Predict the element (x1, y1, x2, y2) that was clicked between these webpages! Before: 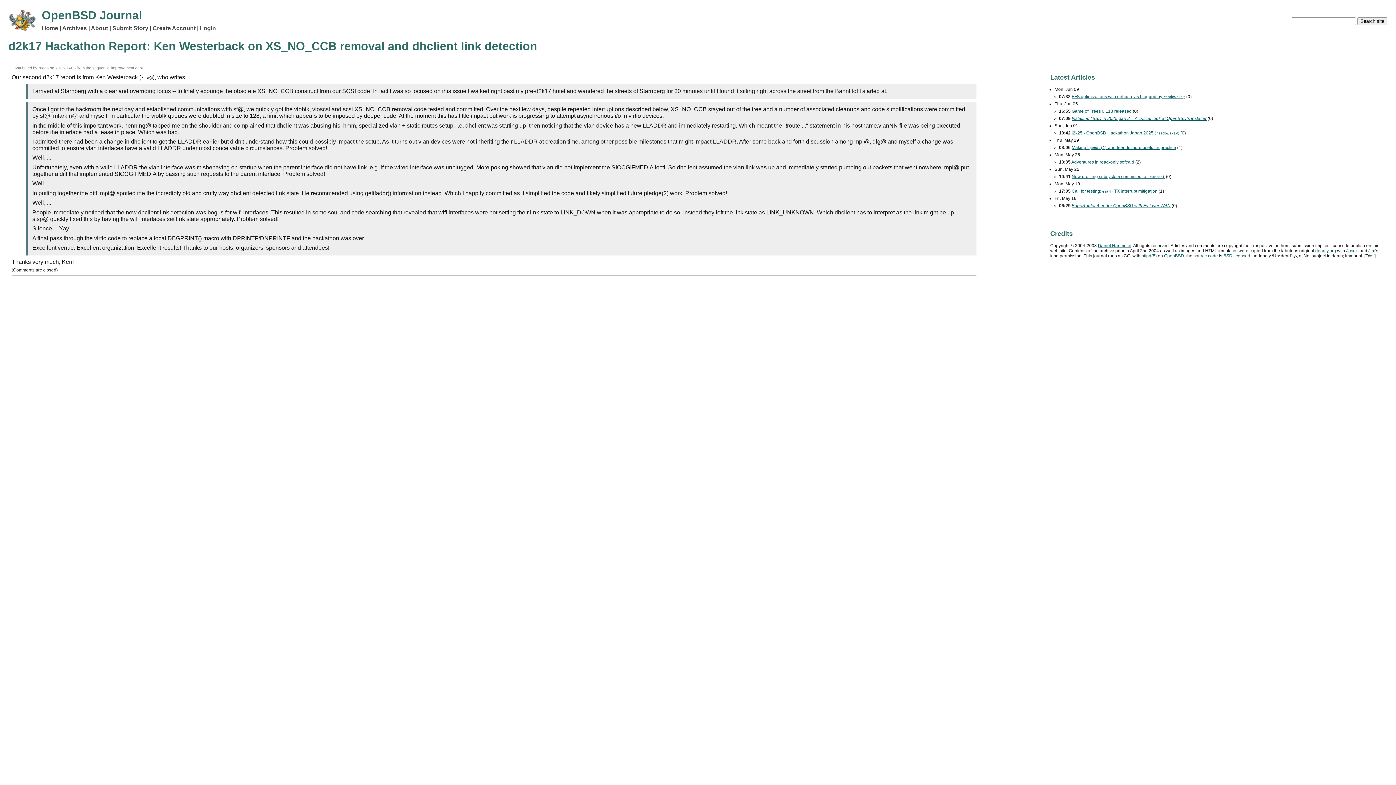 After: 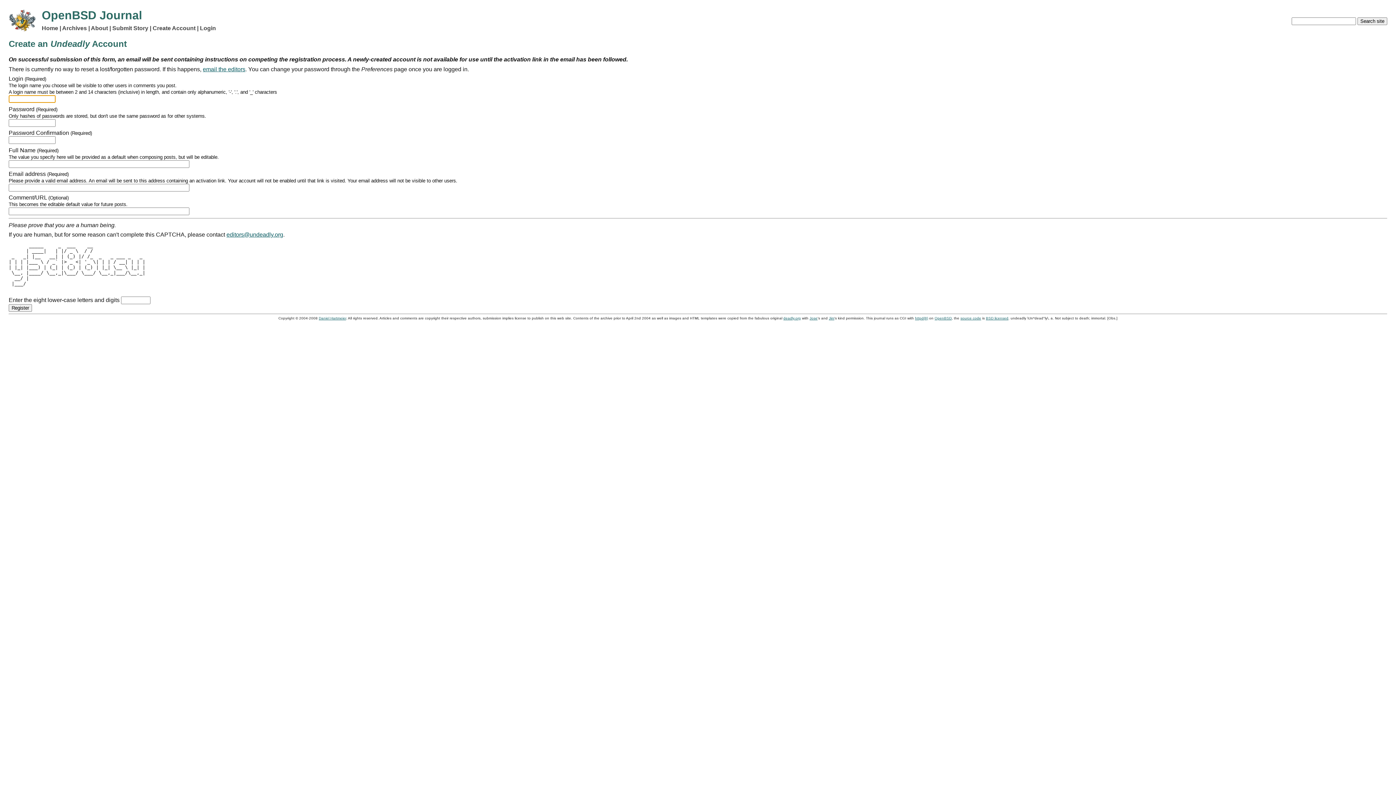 Action: bbox: (149, 25, 195, 31) label: Create Account